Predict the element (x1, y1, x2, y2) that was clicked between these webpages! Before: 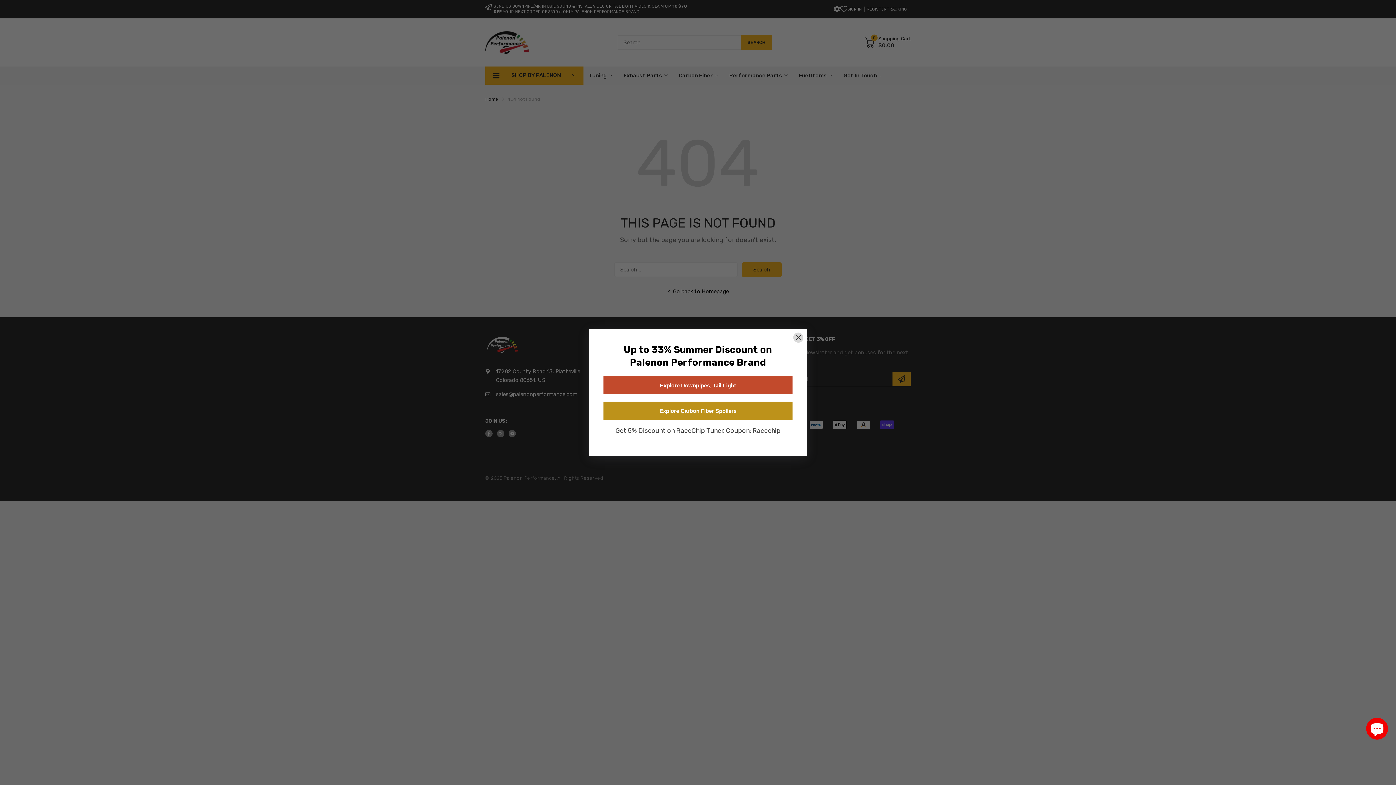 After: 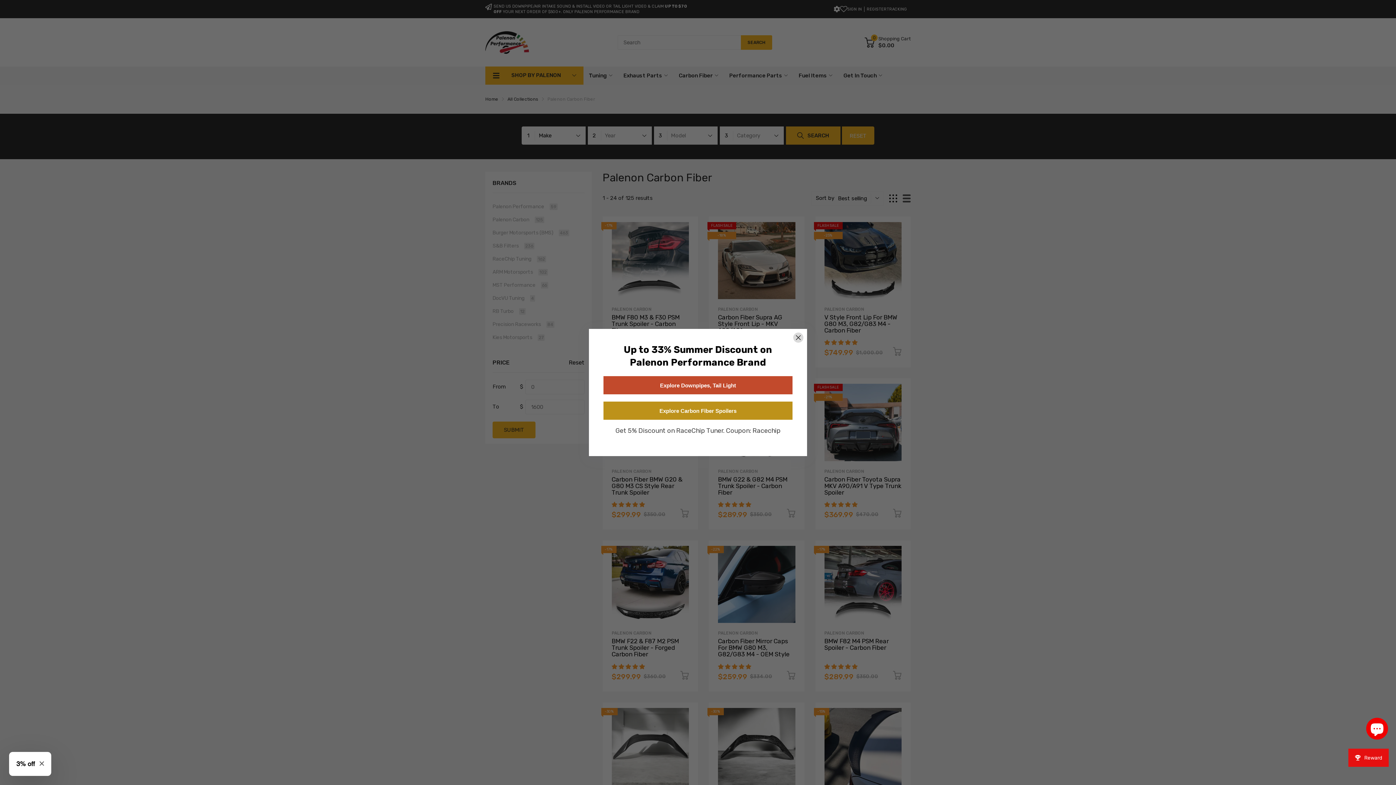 Action: bbox: (603, 401, 792, 420) label: Explore Carbon Fiber Spoilers